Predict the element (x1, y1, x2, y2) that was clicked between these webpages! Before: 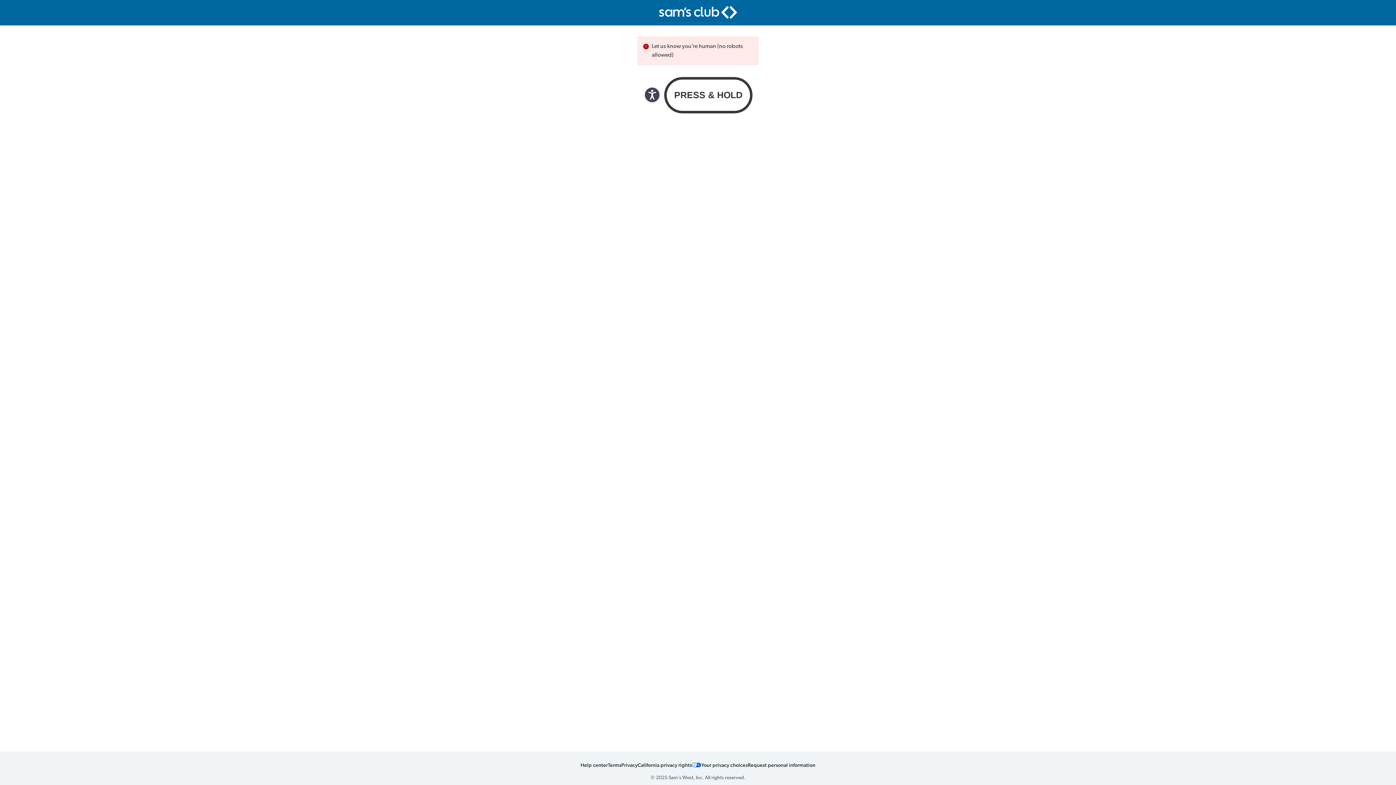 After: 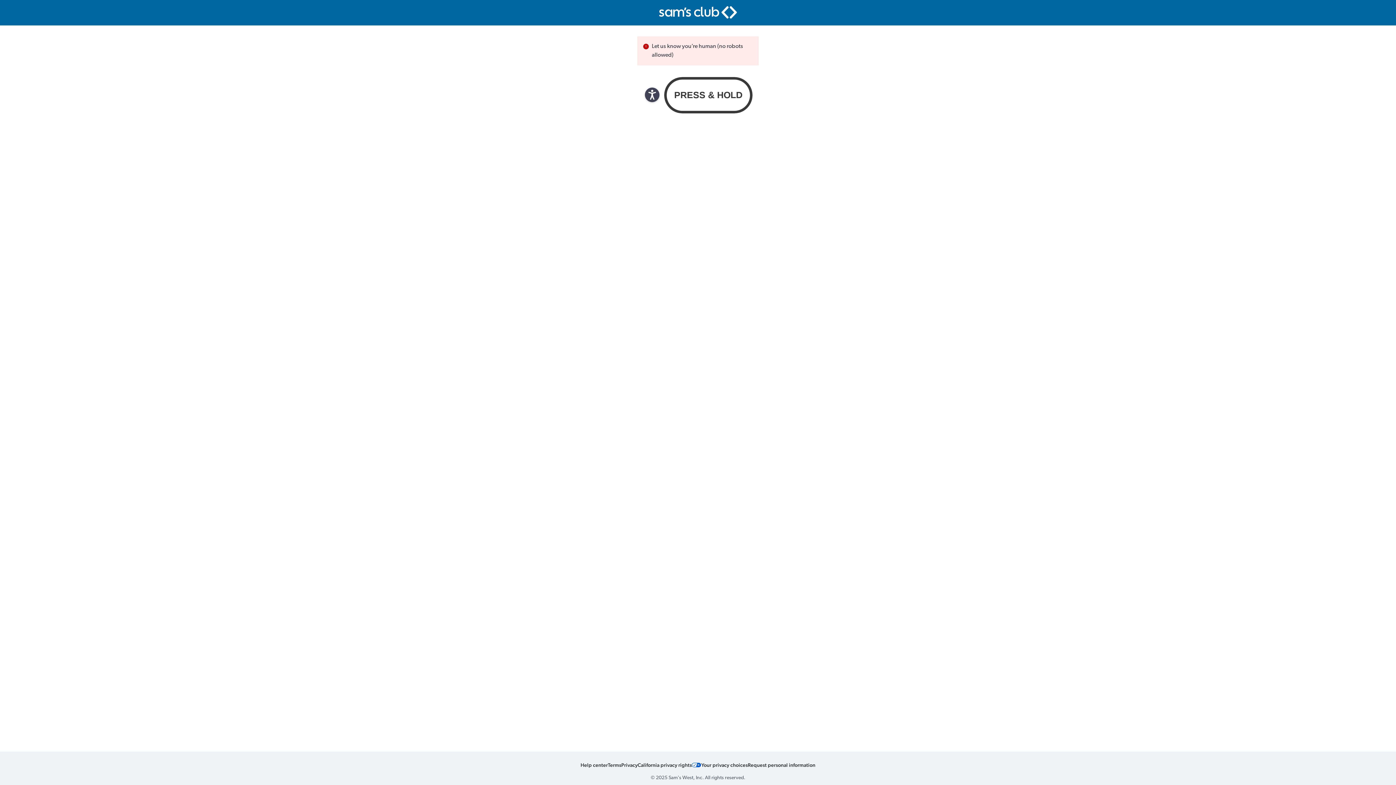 Action: label: Sam's Club homepage logo bbox: (659, 6, 737, 18)